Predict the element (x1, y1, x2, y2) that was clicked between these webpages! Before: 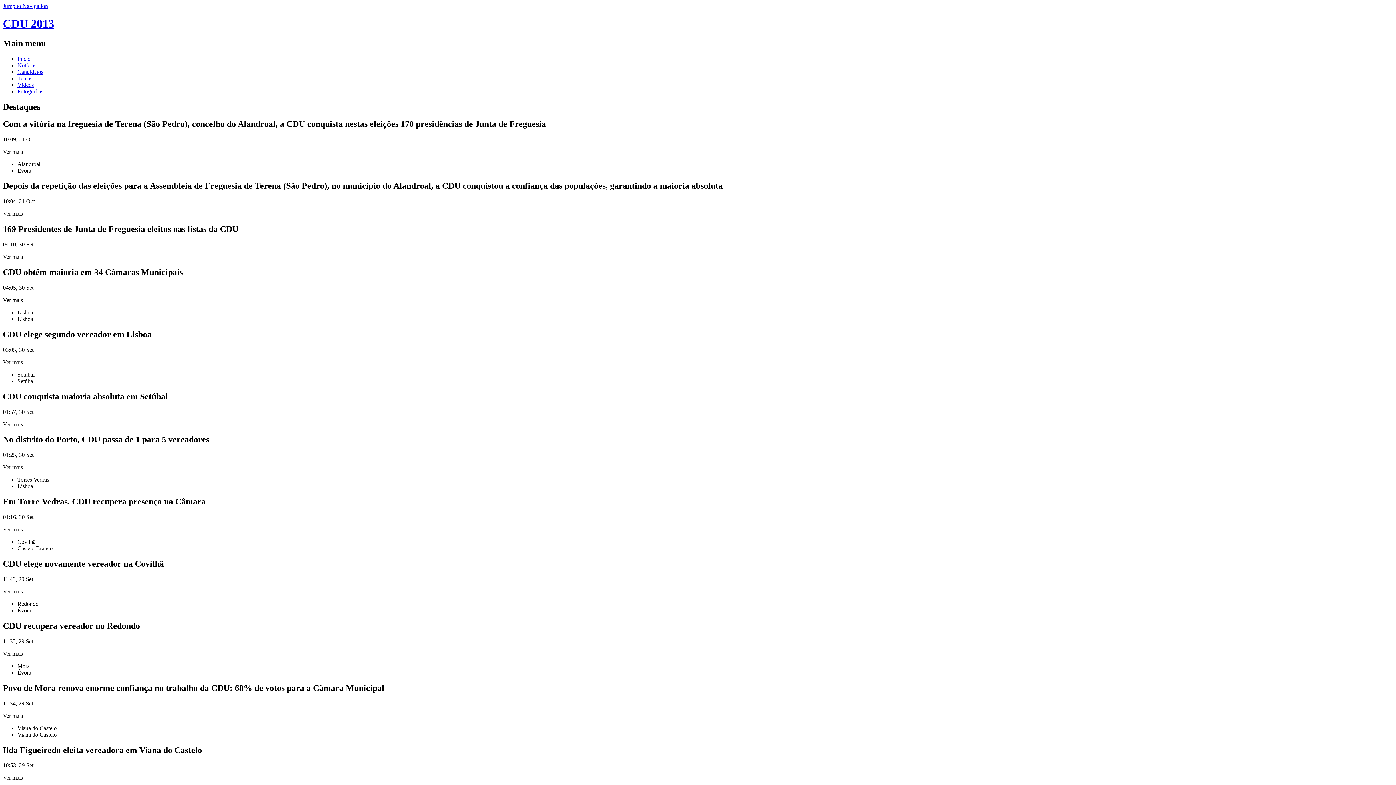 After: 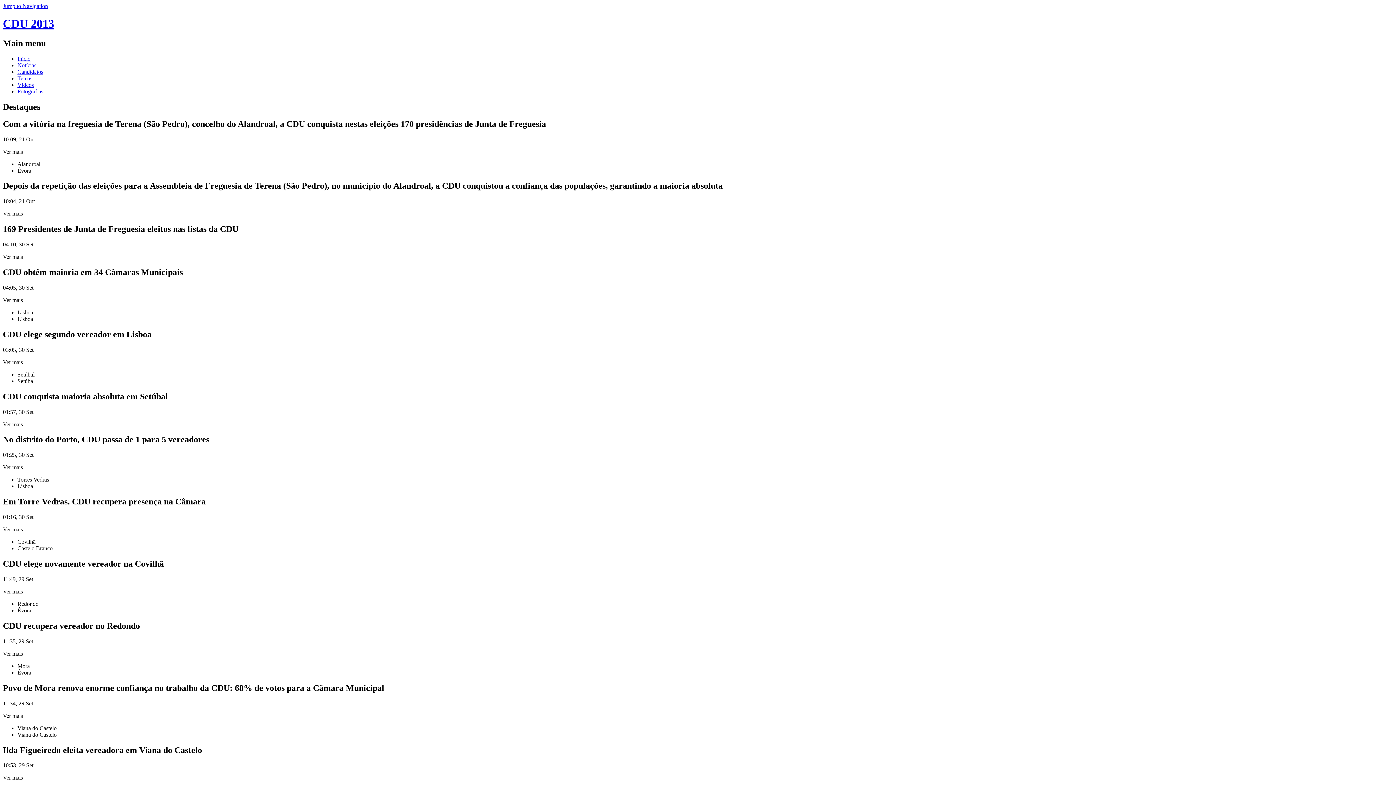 Action: bbox: (17, 88, 43, 94) label: Fotografias